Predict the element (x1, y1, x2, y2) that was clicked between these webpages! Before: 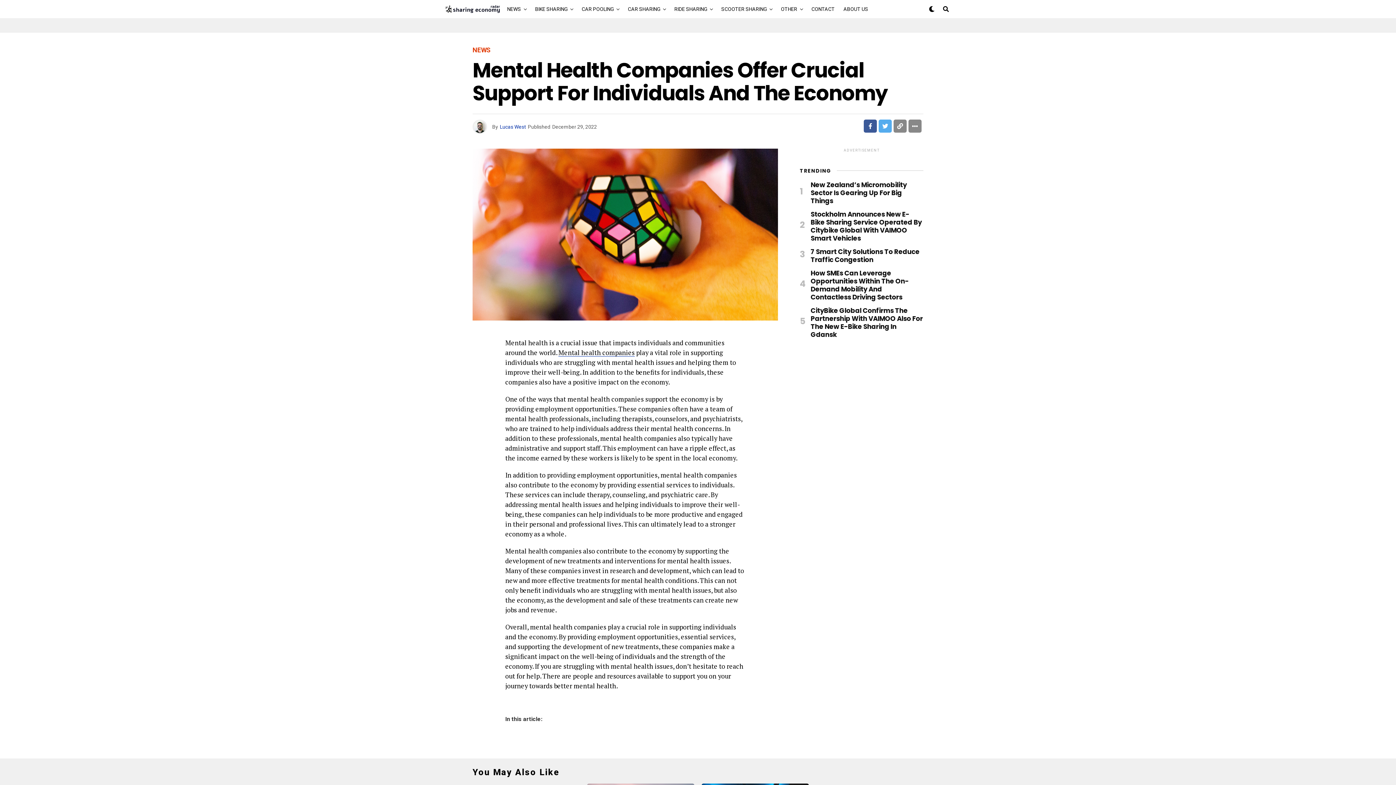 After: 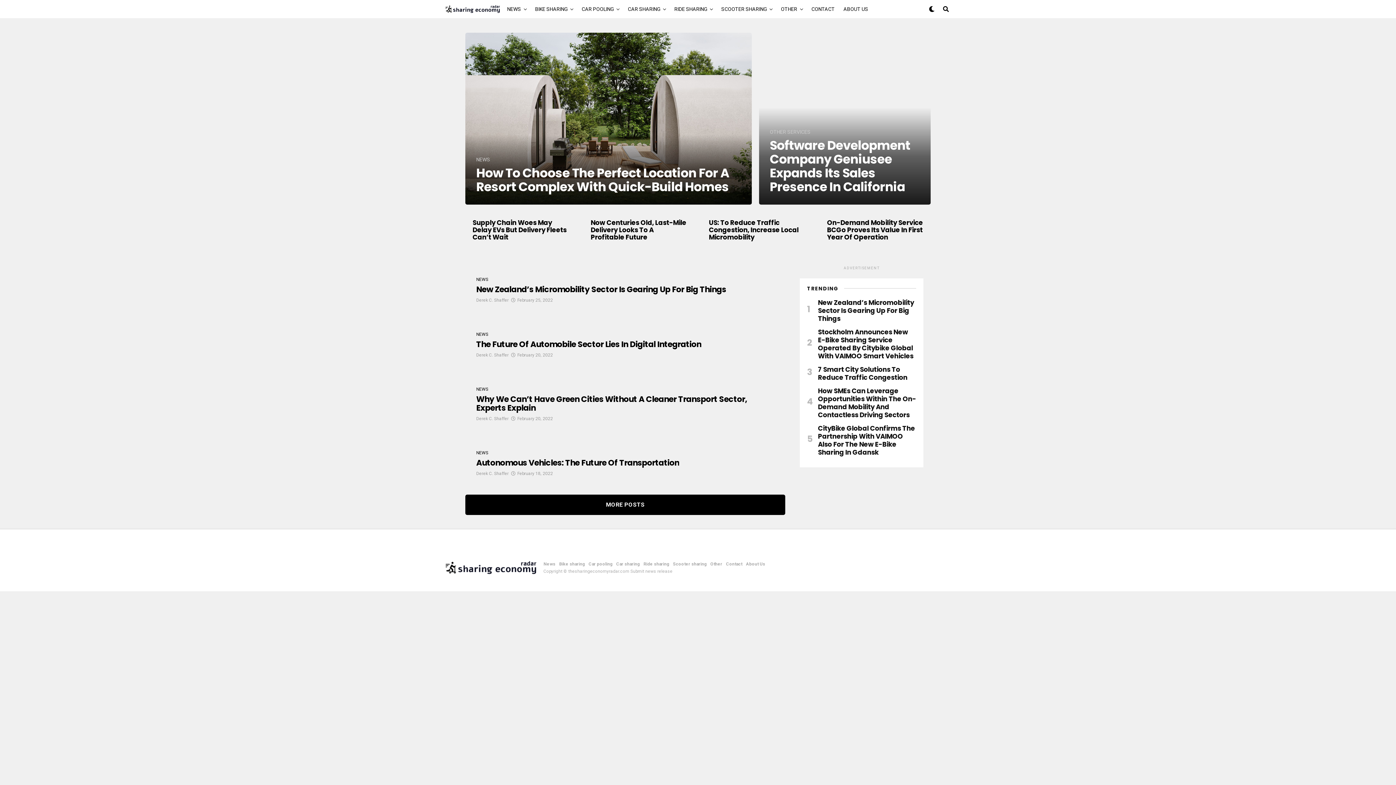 Action: bbox: (777, 0, 801, 18) label: OTHER